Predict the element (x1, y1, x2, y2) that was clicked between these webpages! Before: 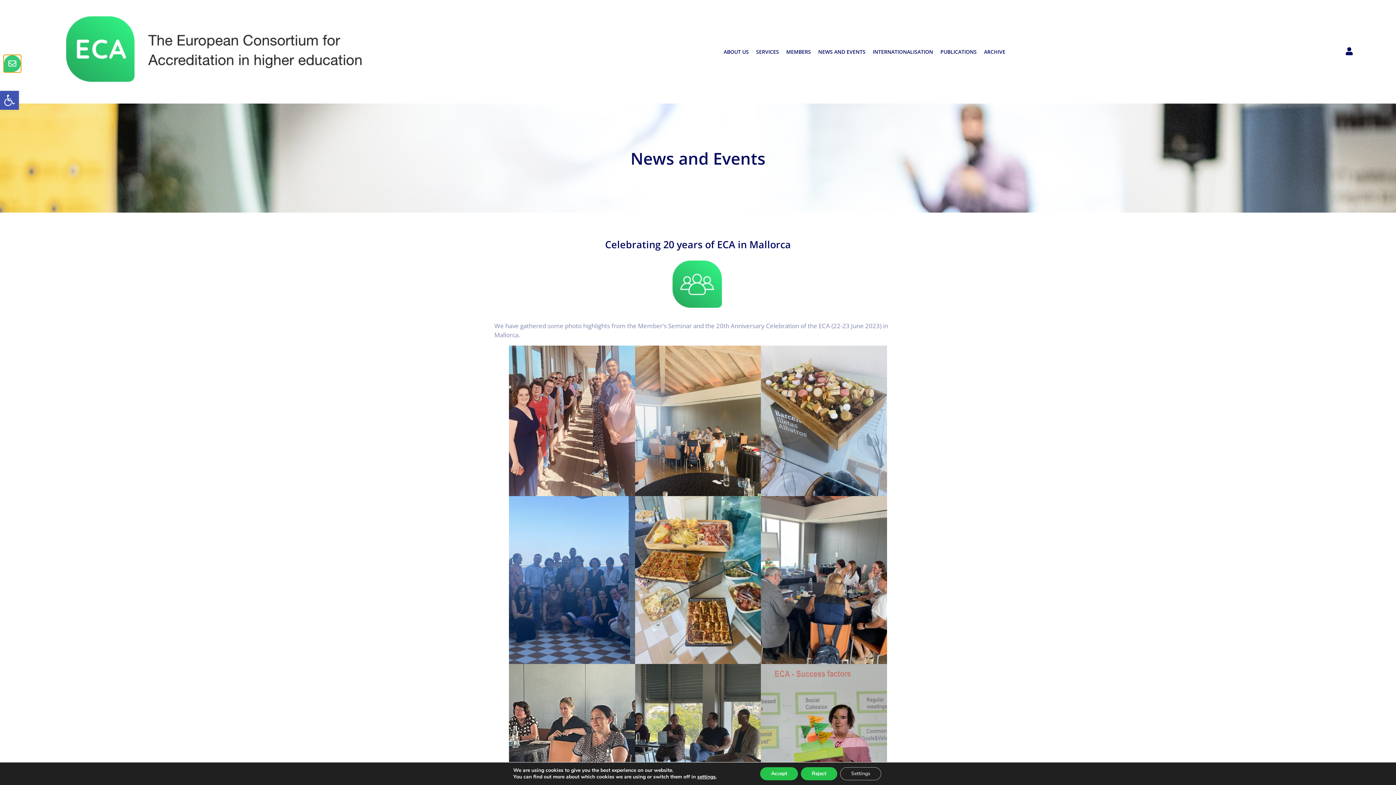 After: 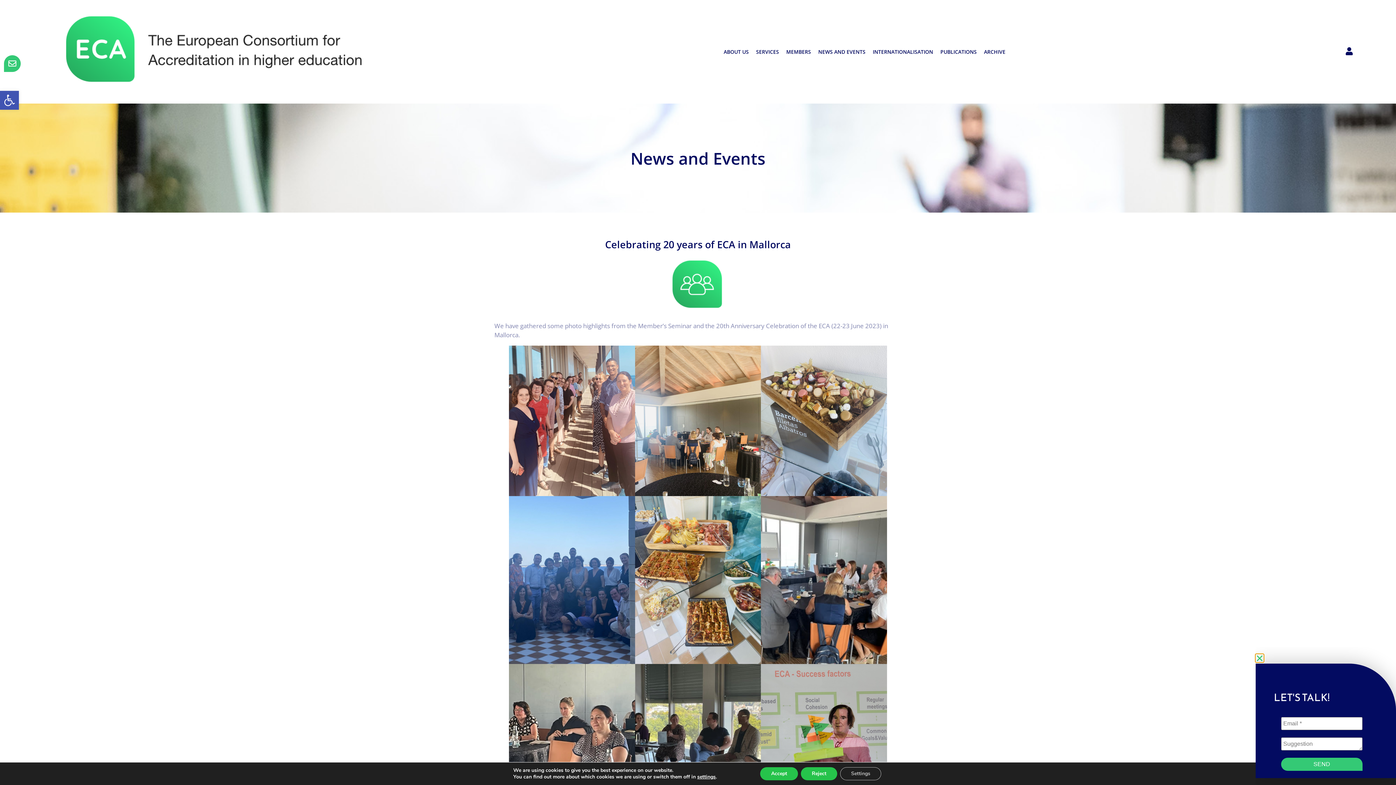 Action: bbox: (4, 55, 20, 72)